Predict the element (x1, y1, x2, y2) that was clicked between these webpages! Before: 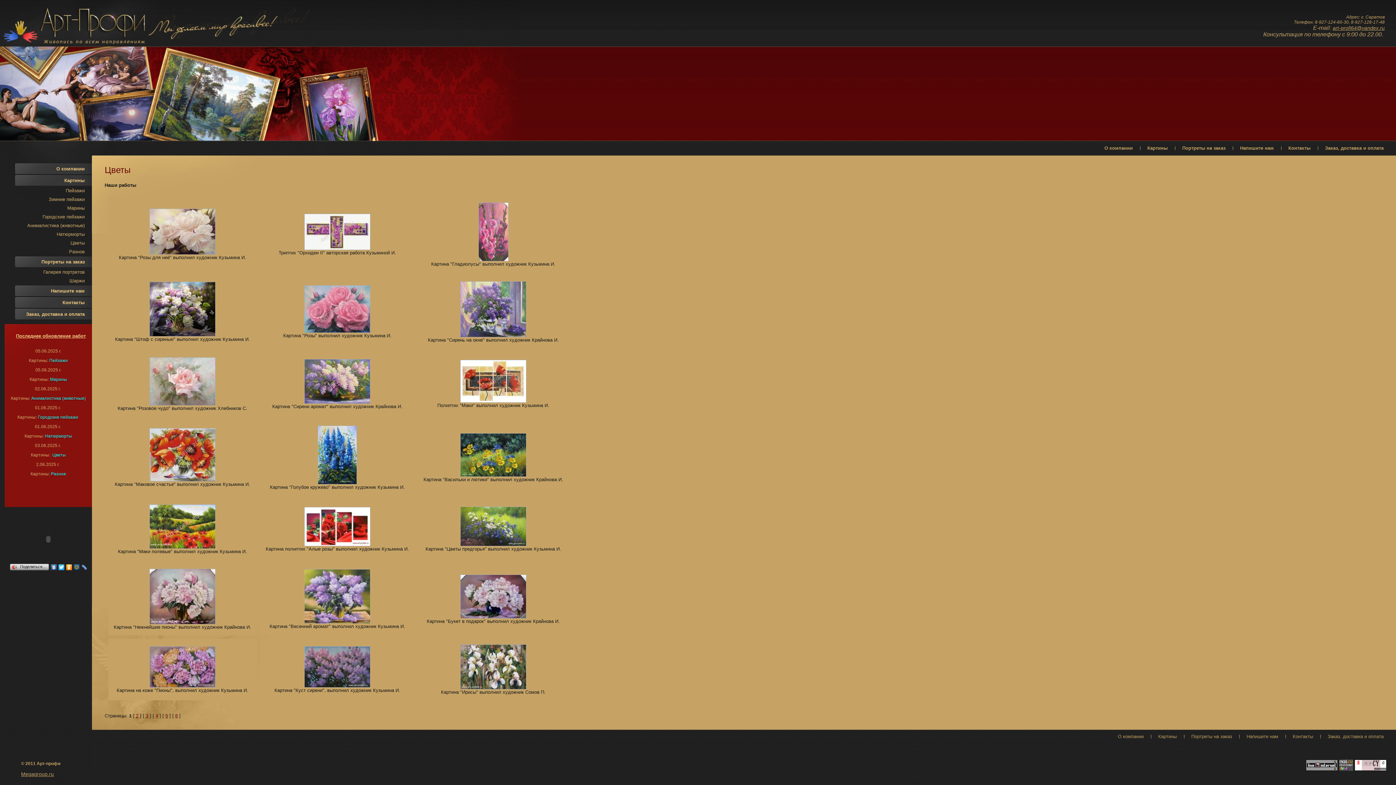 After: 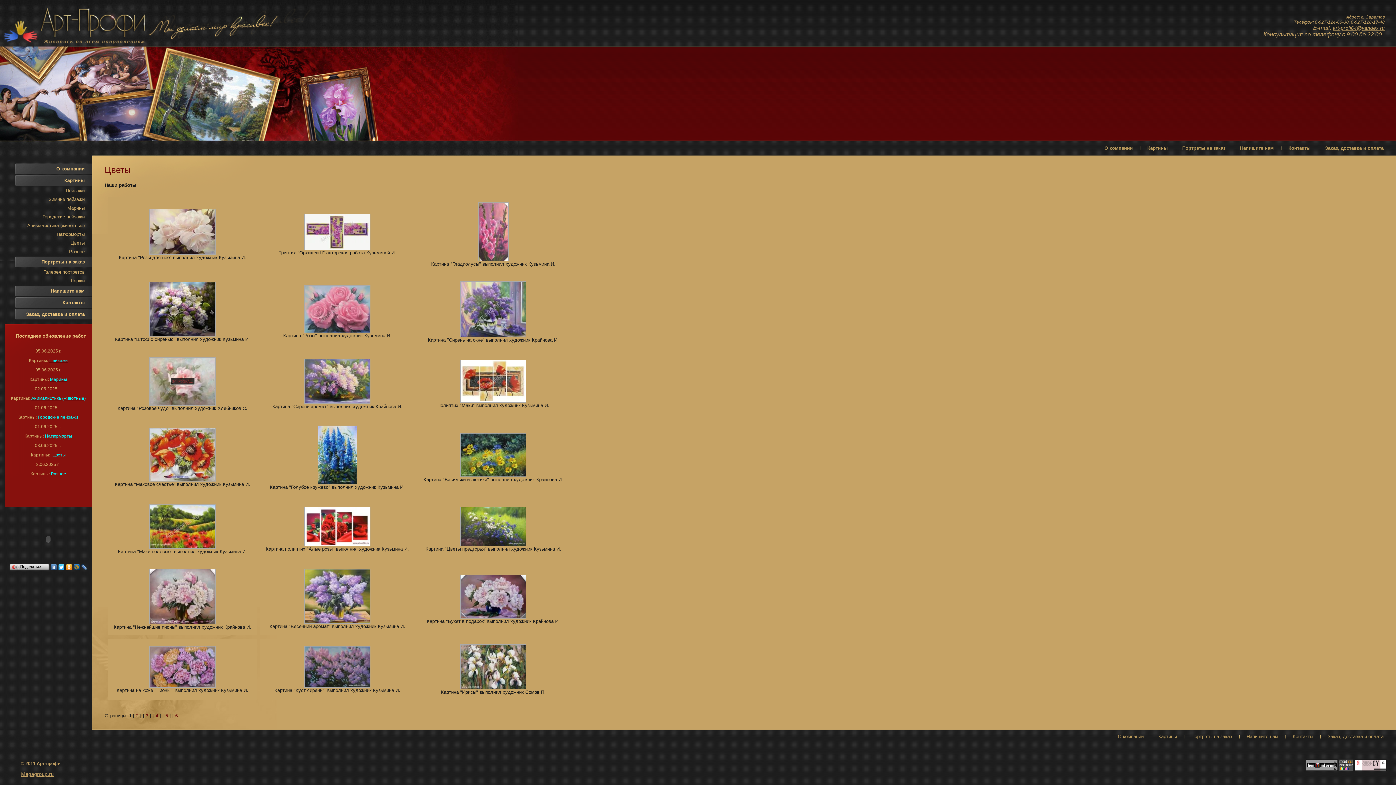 Action: bbox: (149, 401, 215, 406)